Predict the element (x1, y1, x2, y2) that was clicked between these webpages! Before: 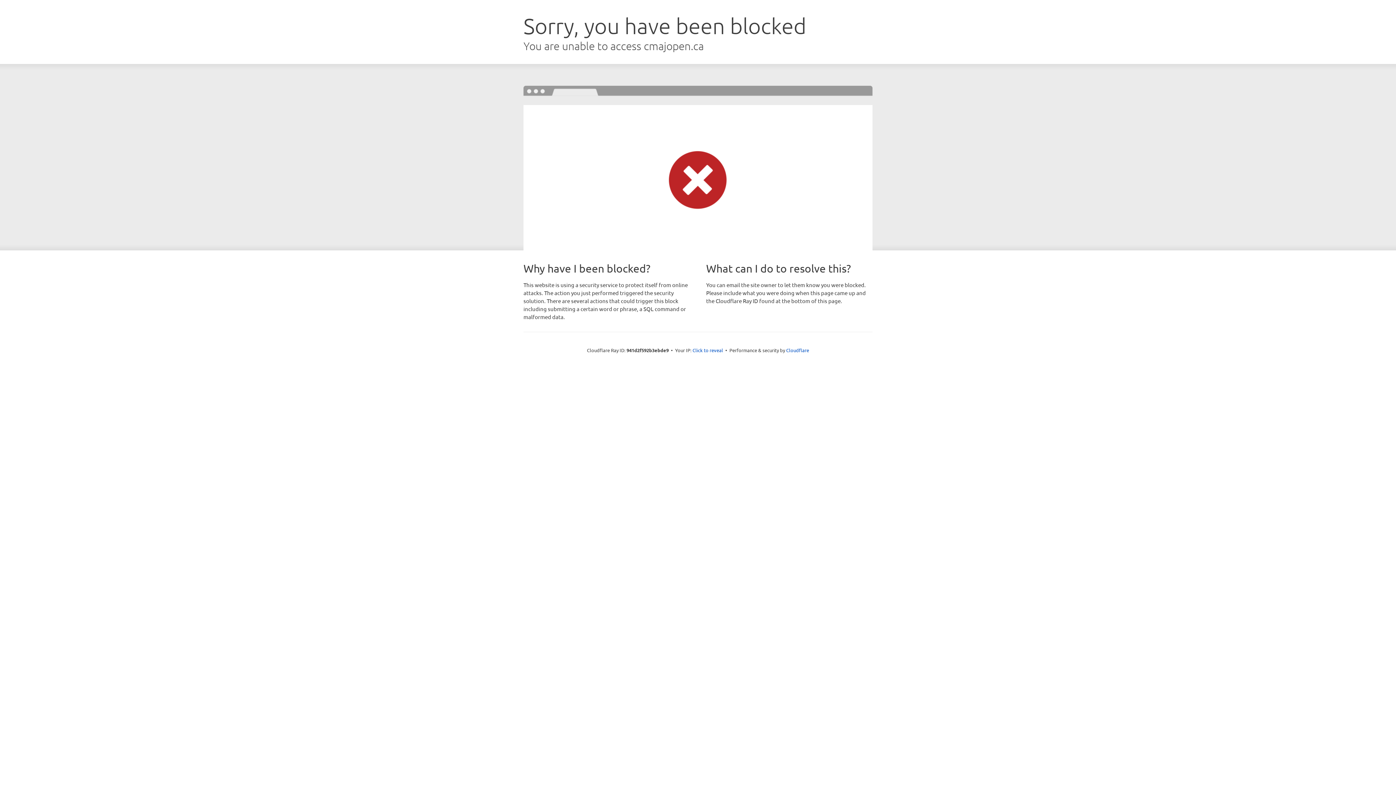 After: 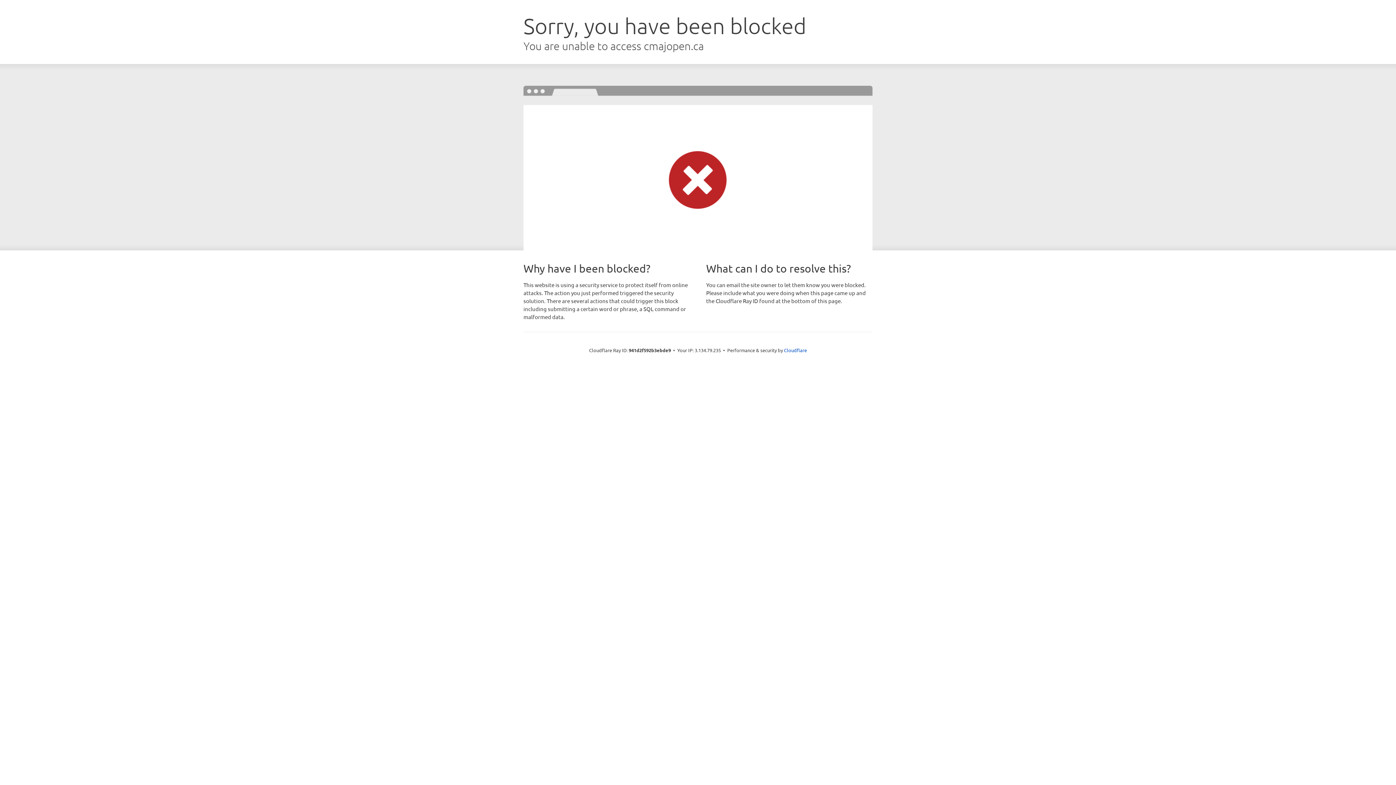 Action: bbox: (692, 346, 723, 353) label: Click to reveal